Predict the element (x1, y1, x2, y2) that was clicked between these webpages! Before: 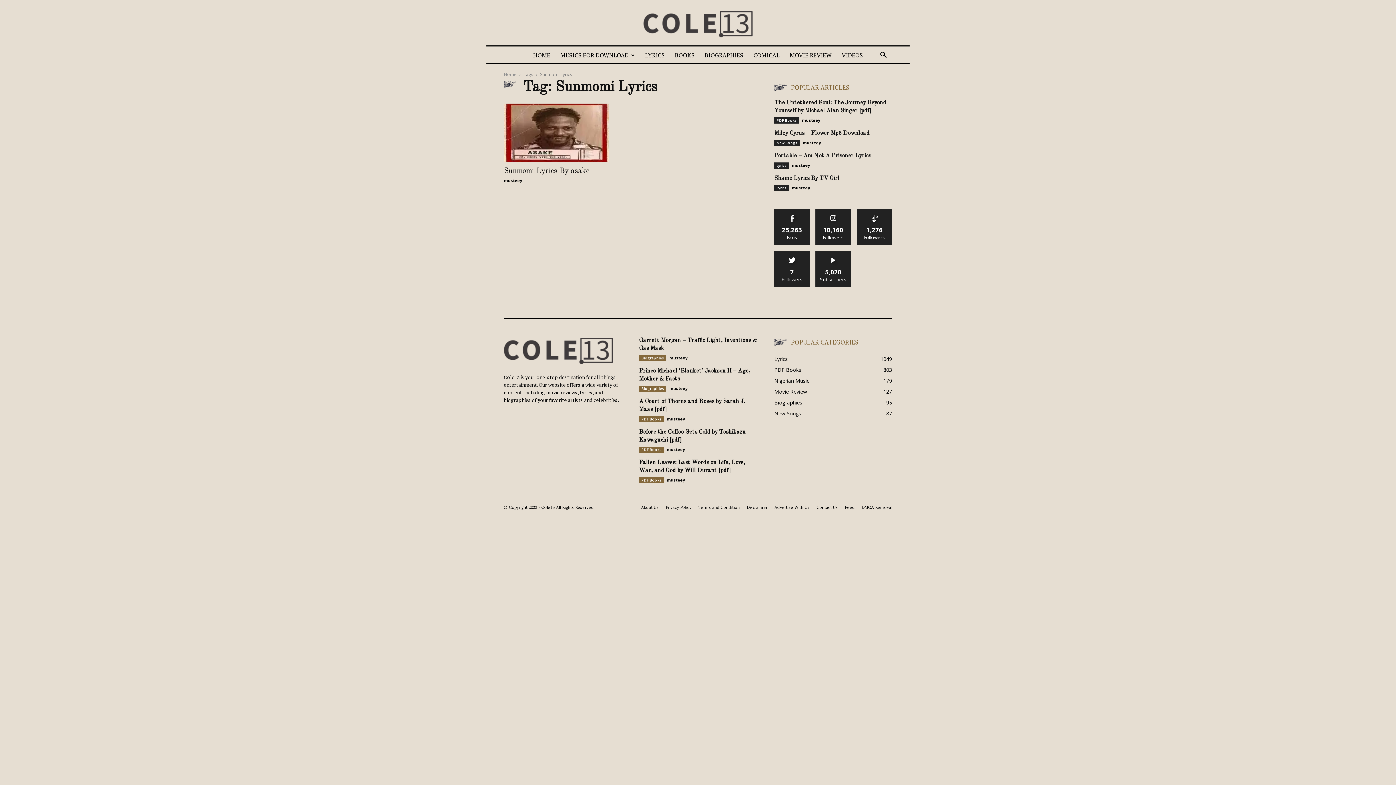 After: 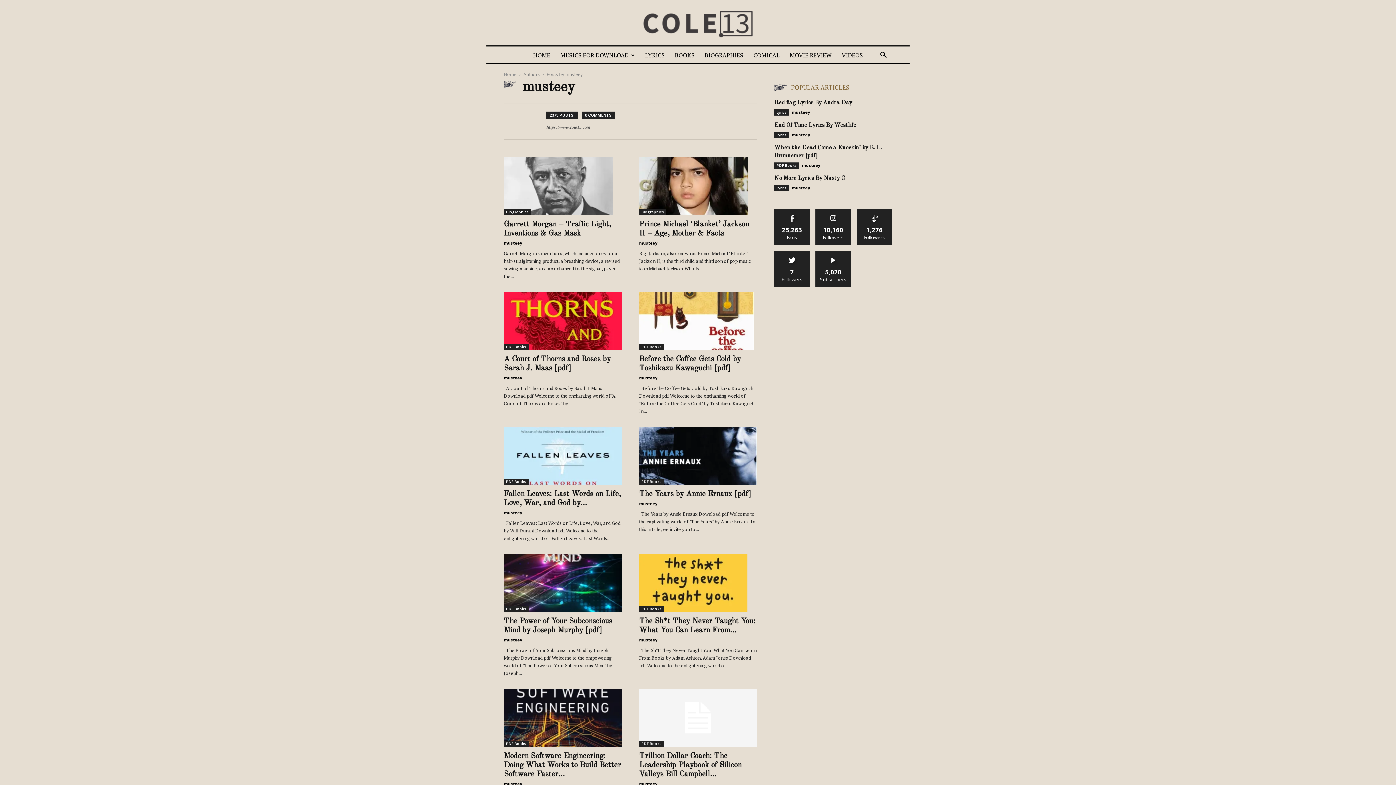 Action: bbox: (669, 355, 687, 360) label: musteey